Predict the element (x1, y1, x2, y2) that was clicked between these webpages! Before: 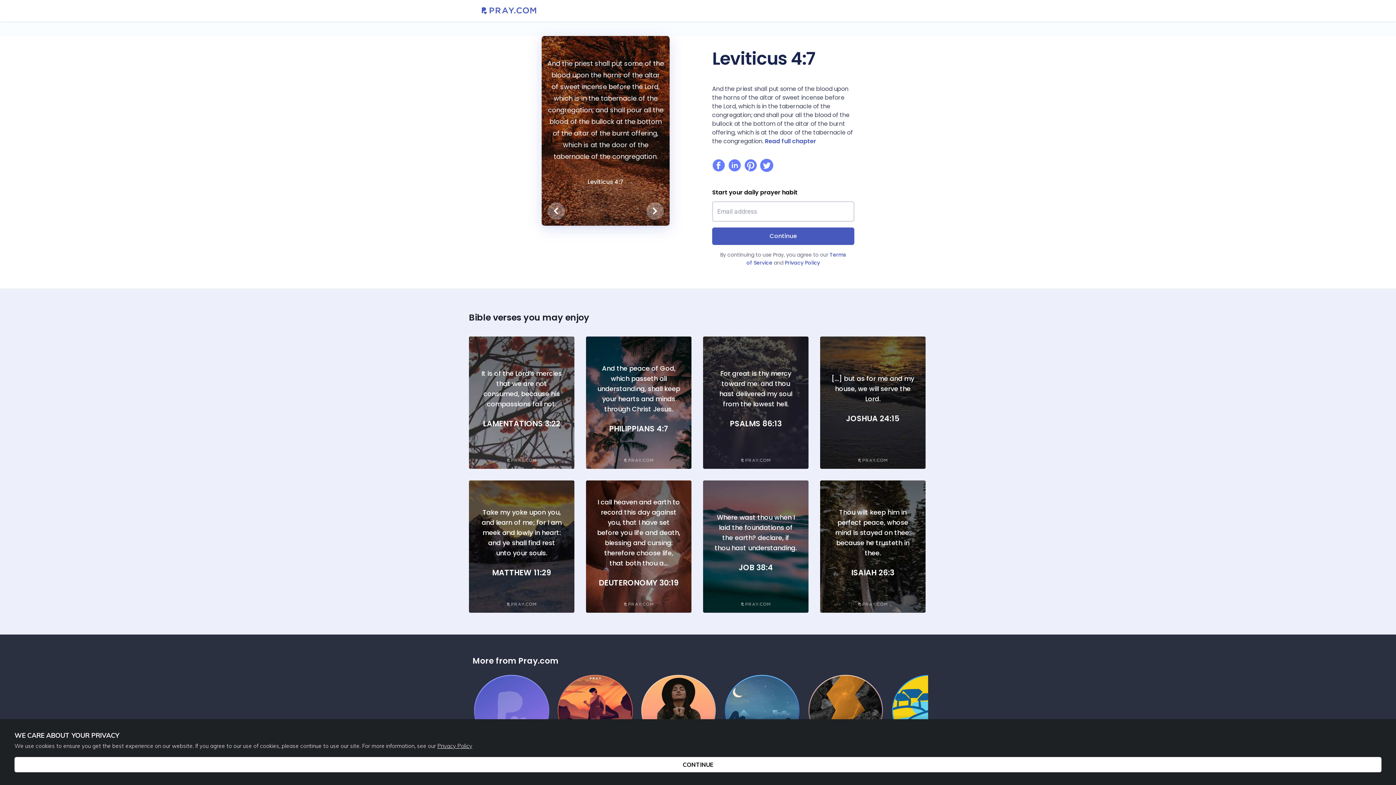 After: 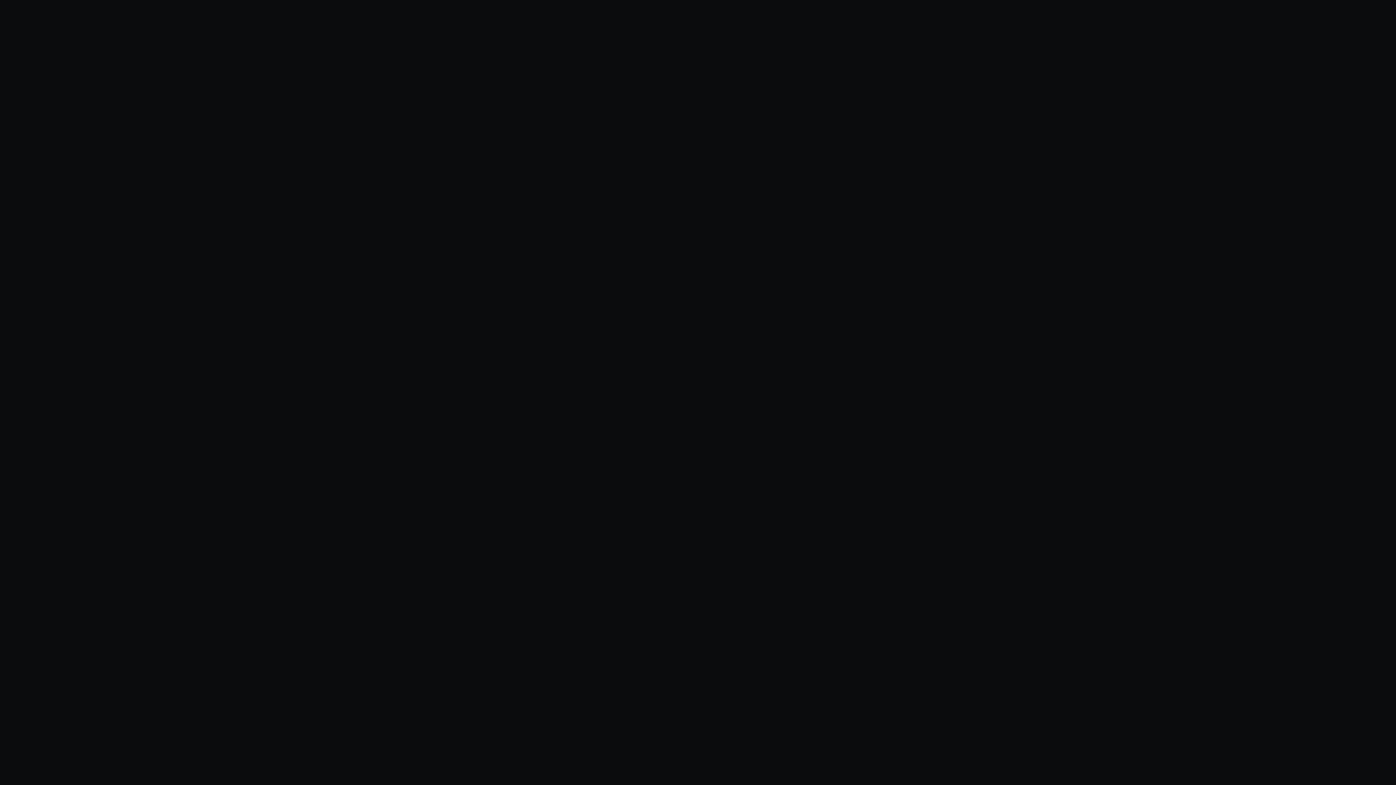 Action: bbox: (474, 674, 557, 682) label: Pray Audio Trailer
1 MIN